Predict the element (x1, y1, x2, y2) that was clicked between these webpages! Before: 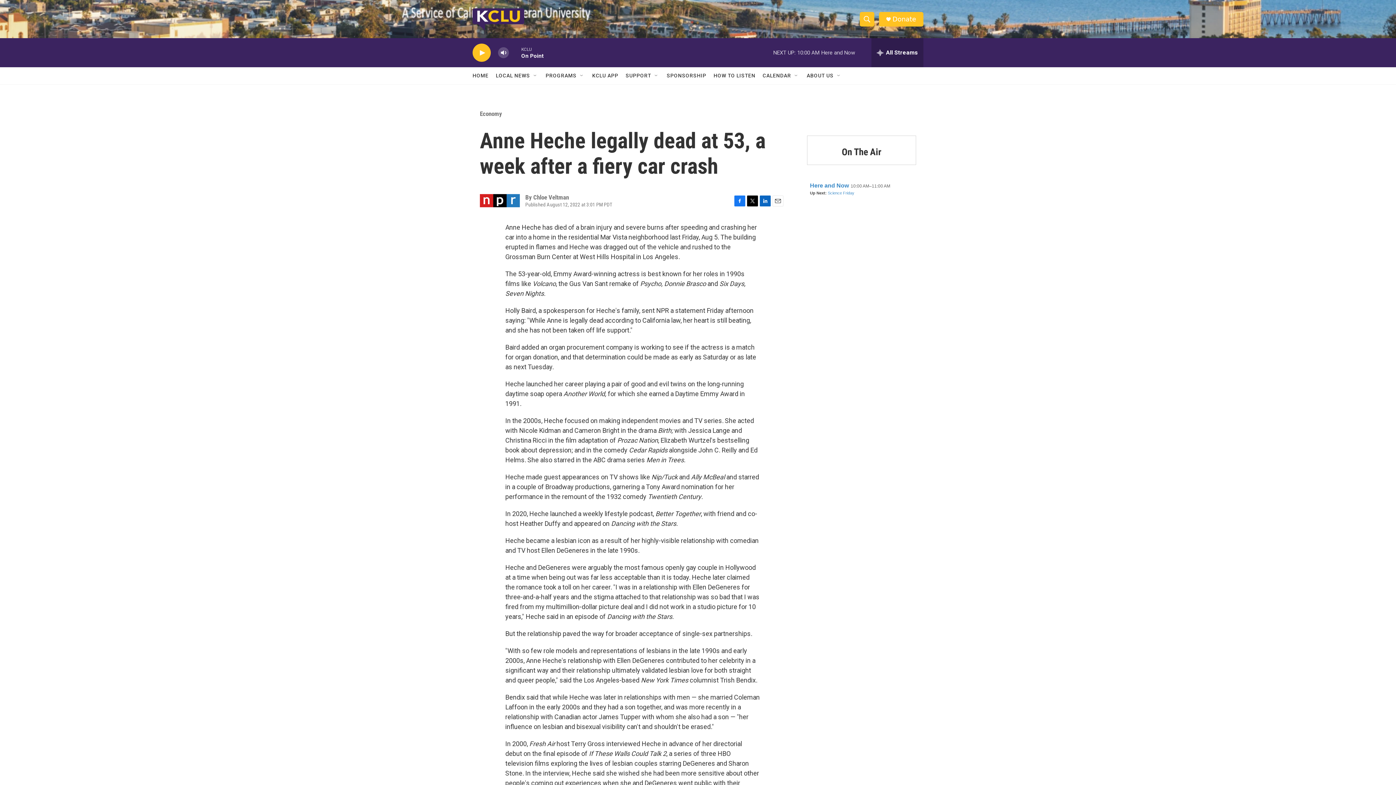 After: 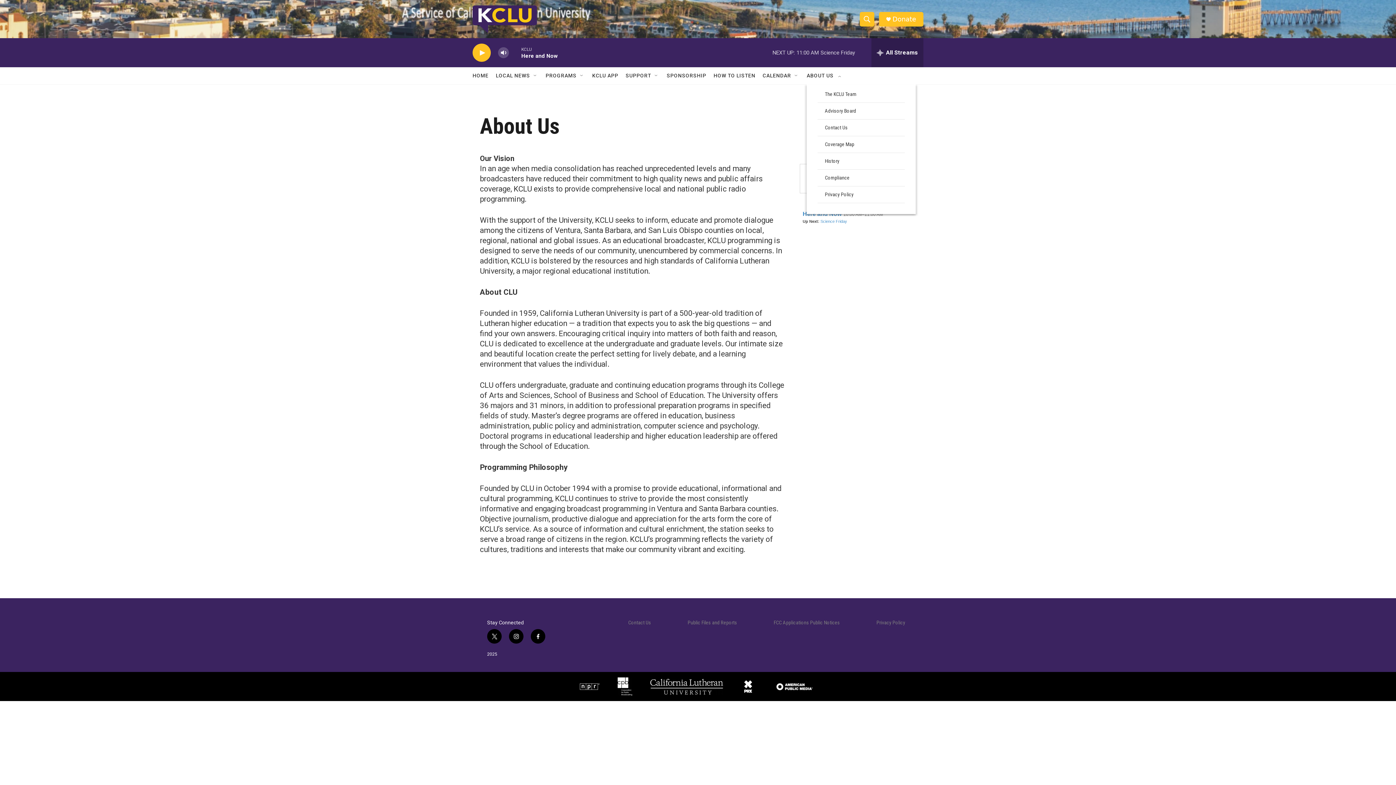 Action: label: ABOUT US bbox: (806, 67, 833, 84)